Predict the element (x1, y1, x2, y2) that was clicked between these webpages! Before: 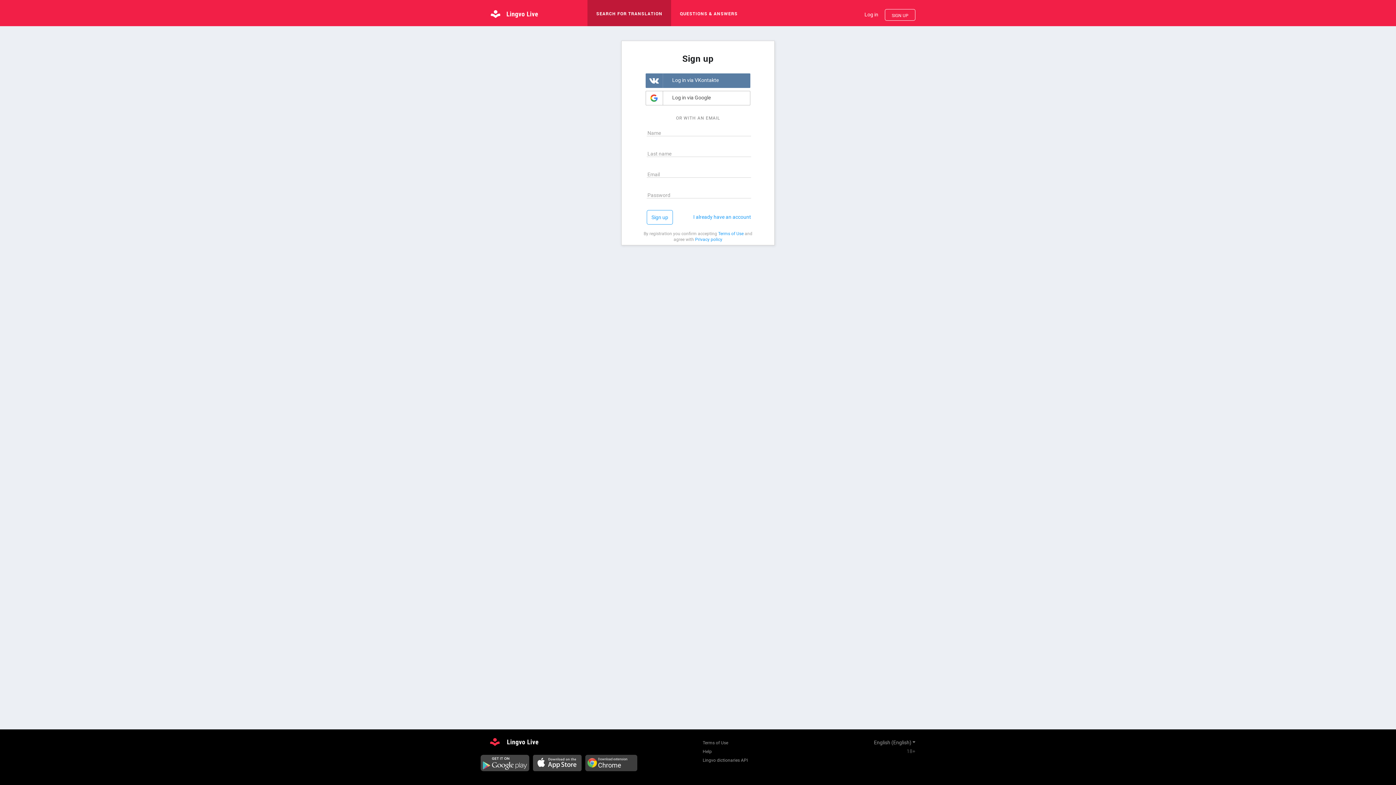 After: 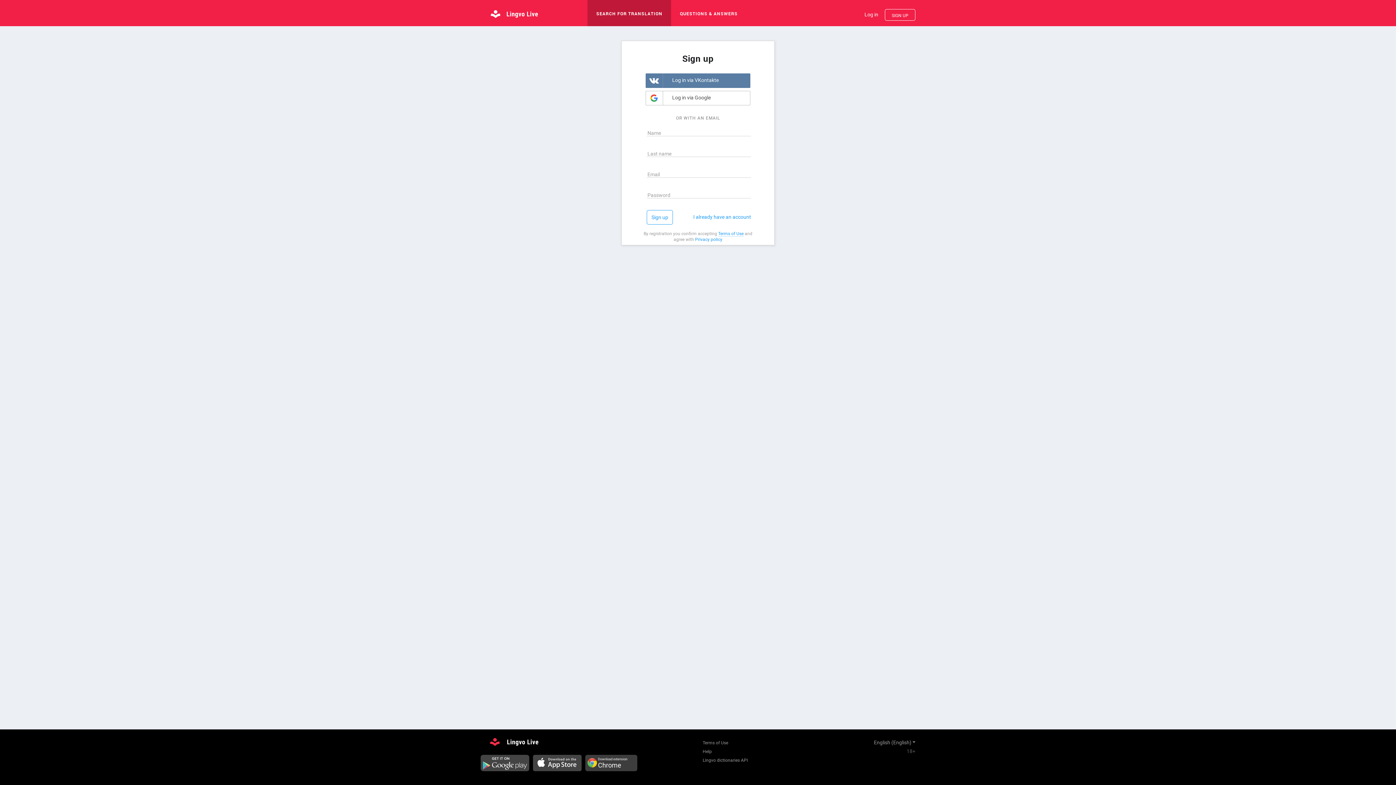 Action: label: Terms of Use bbox: (718, 230, 743, 236)